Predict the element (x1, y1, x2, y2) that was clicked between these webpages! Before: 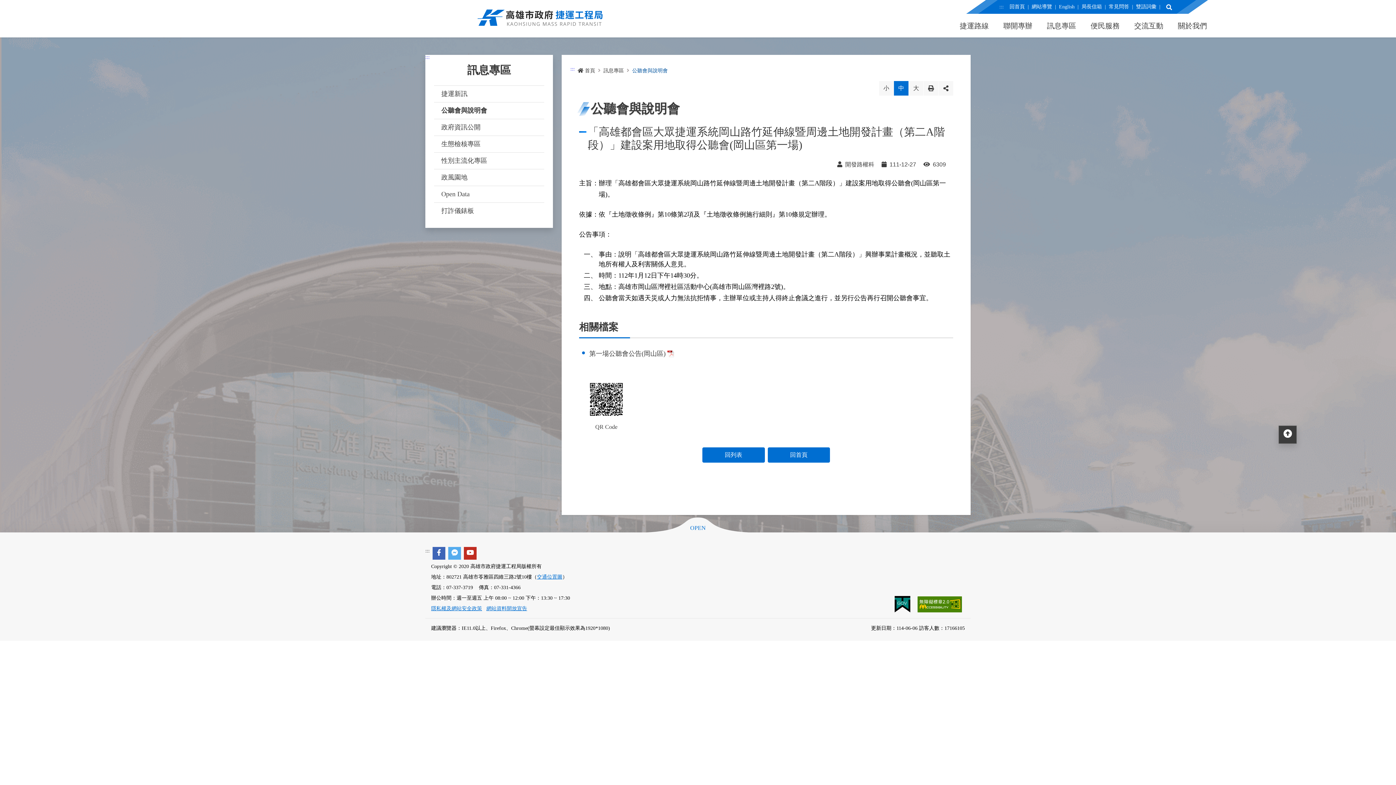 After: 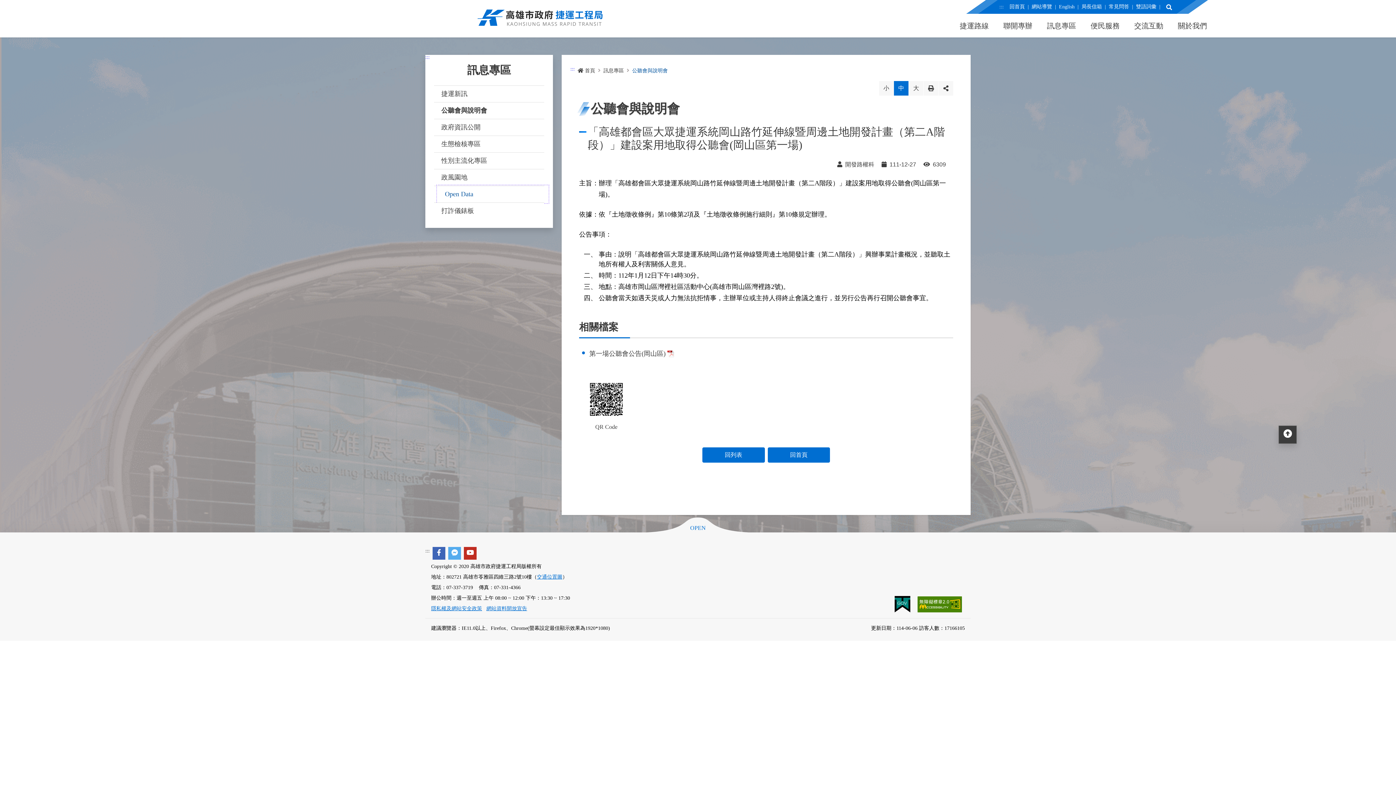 Action: bbox: (434, 186, 544, 202) label: Open Data